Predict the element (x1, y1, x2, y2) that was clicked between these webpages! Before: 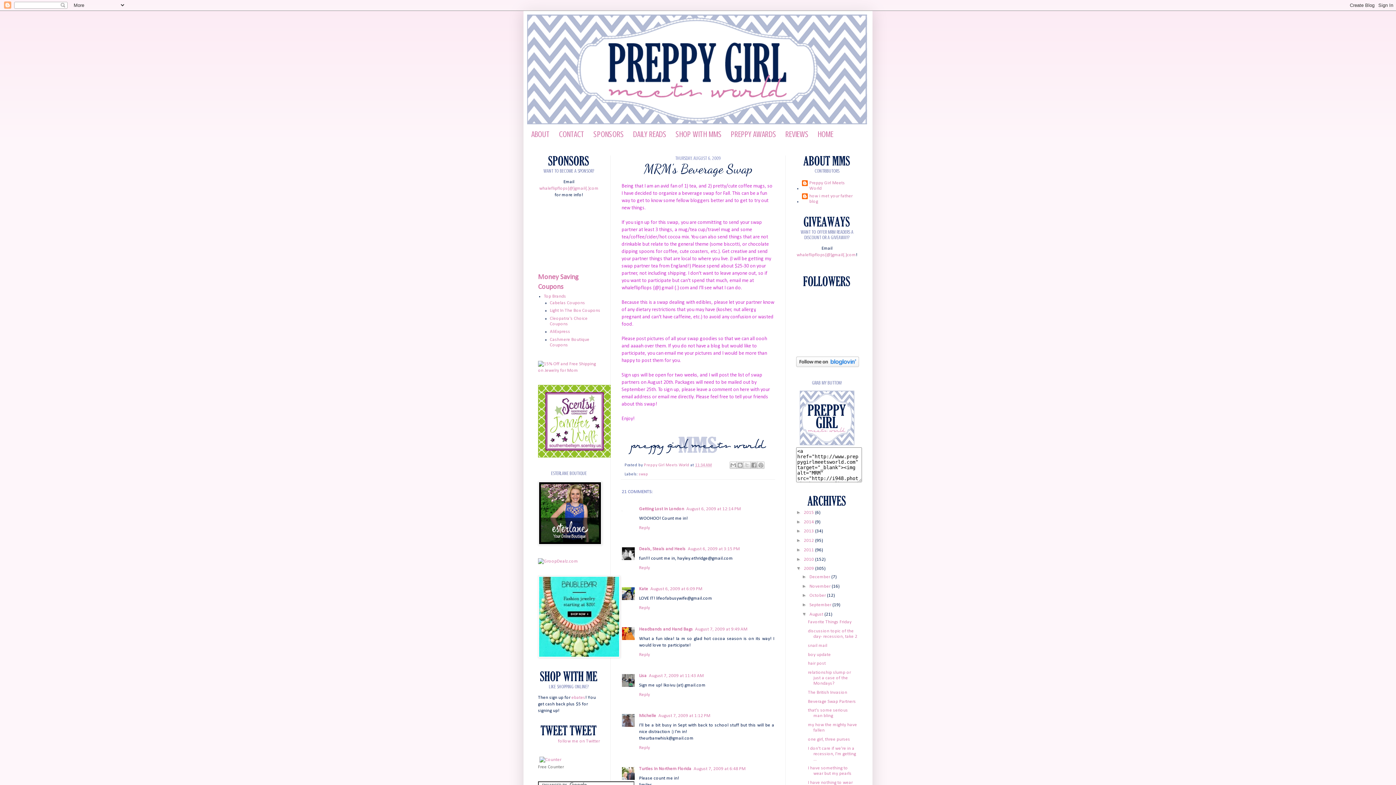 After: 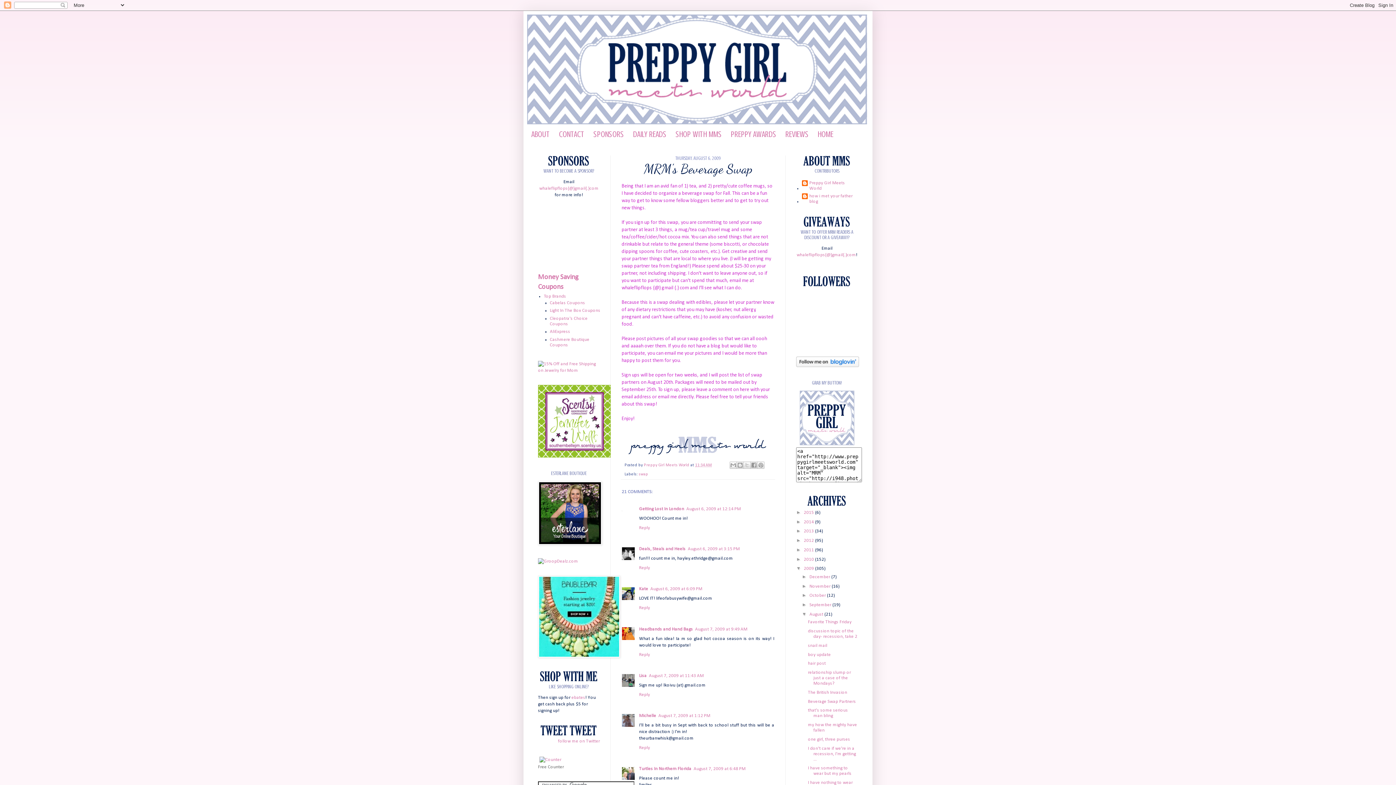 Action: bbox: (800, 441, 854, 446)